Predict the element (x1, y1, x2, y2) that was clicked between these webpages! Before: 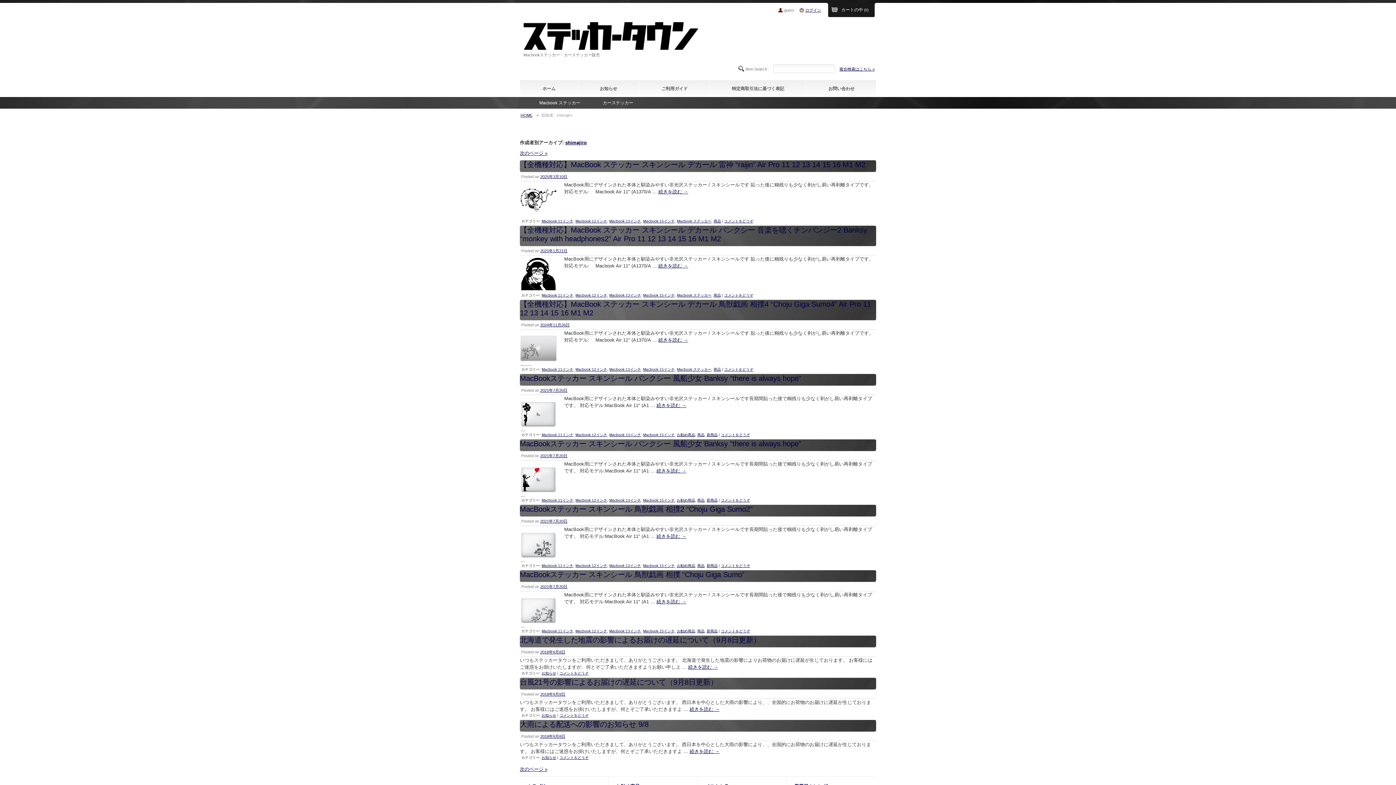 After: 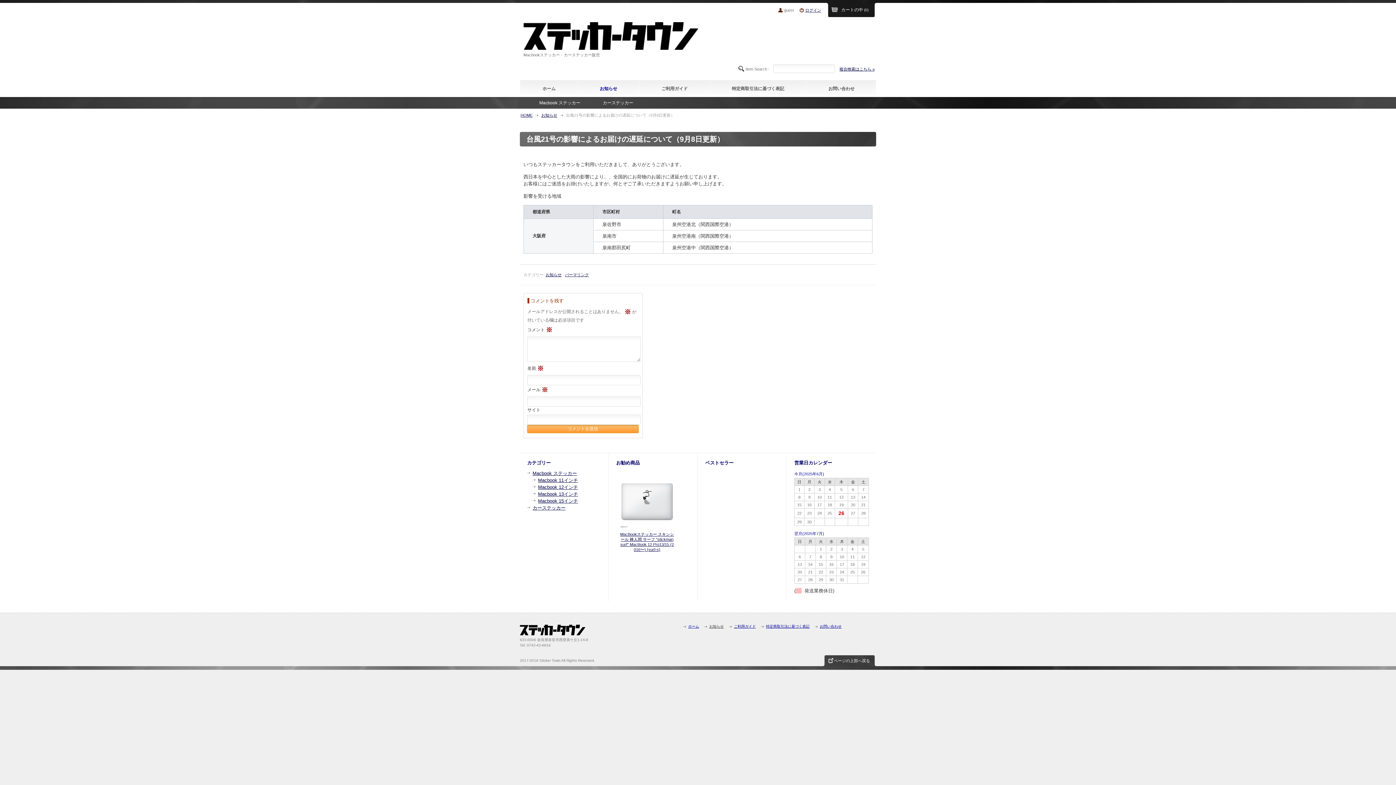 Action: bbox: (540, 692, 565, 696) label: 2018年9月8日